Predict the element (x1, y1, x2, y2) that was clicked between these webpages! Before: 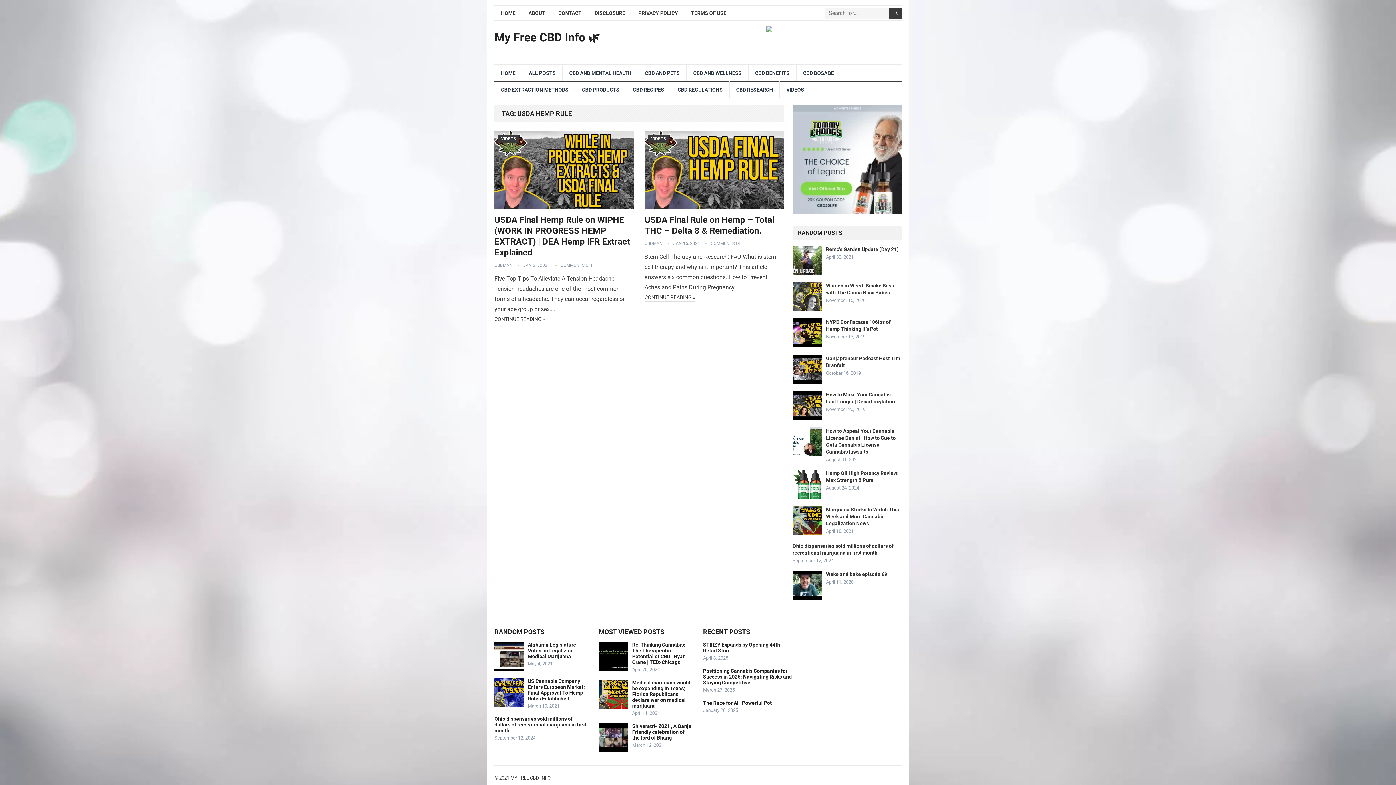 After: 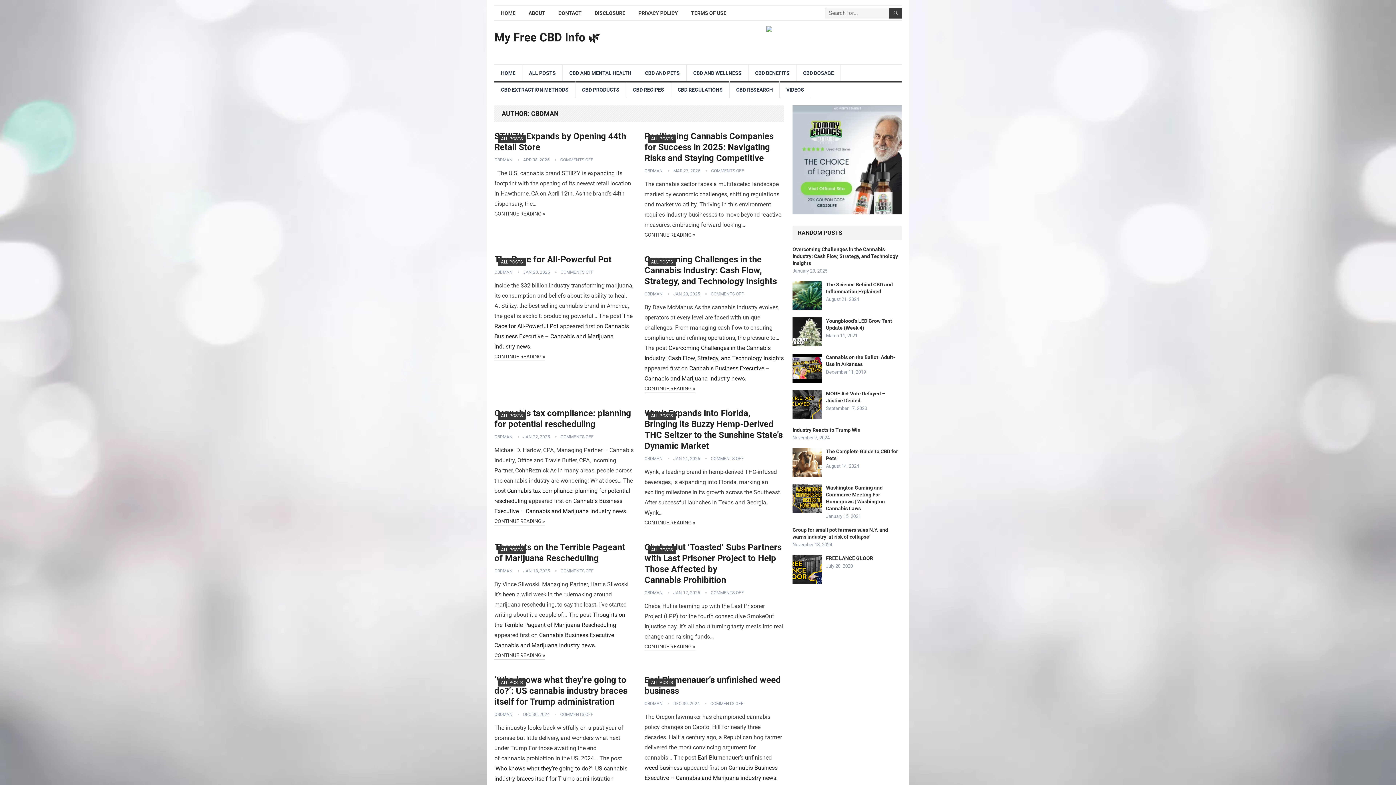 Action: bbox: (644, 241, 662, 246) label: CBDMAN